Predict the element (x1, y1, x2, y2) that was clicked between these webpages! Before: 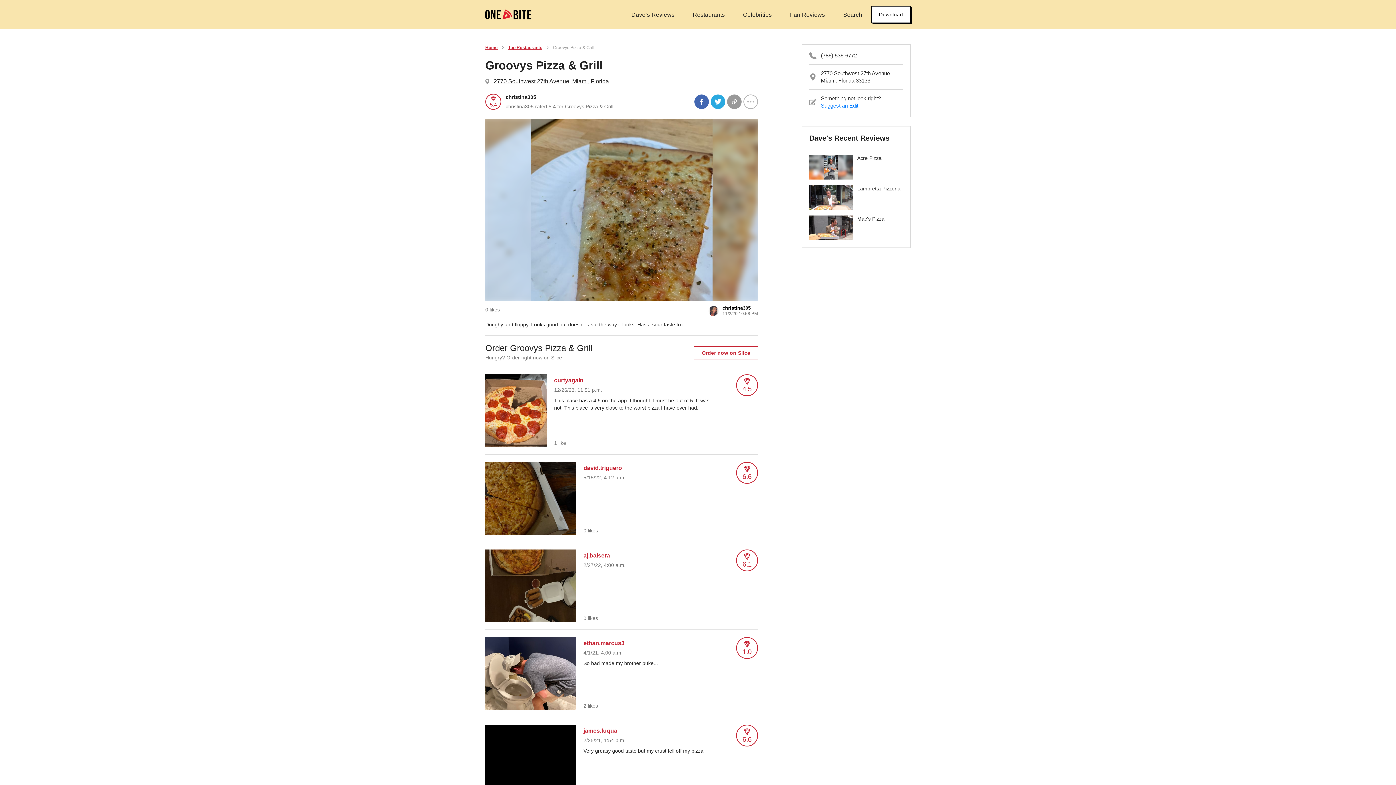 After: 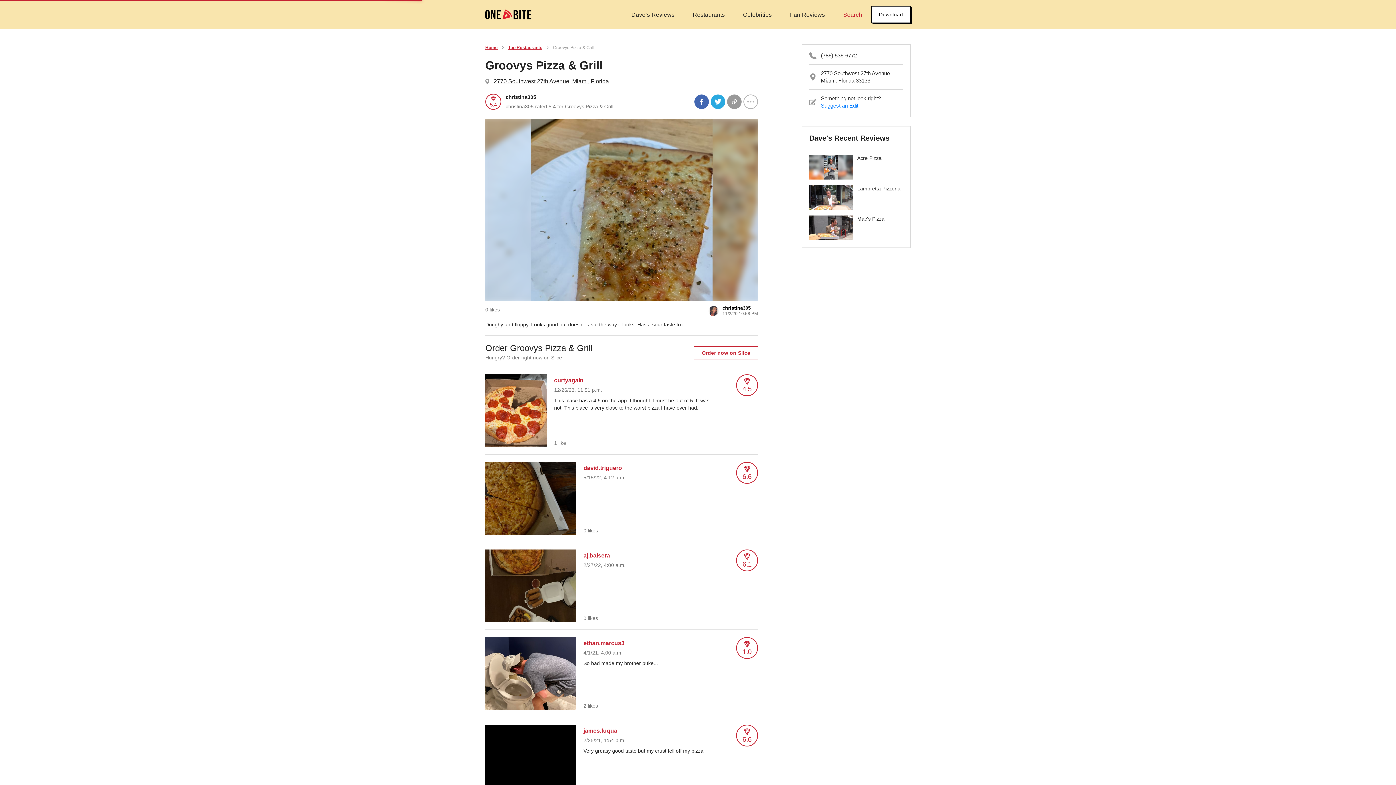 Action: bbox: (834, 11, 871, 18) label: Search